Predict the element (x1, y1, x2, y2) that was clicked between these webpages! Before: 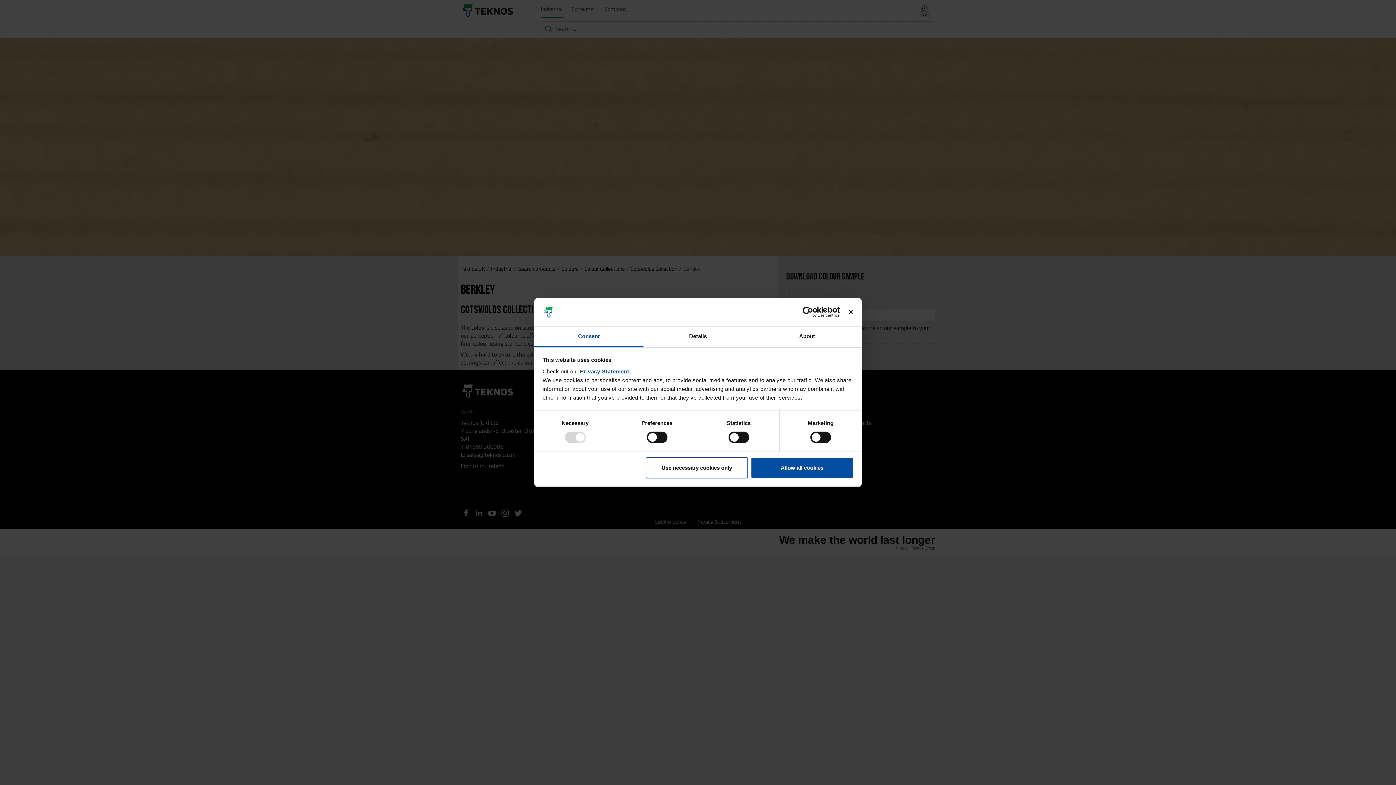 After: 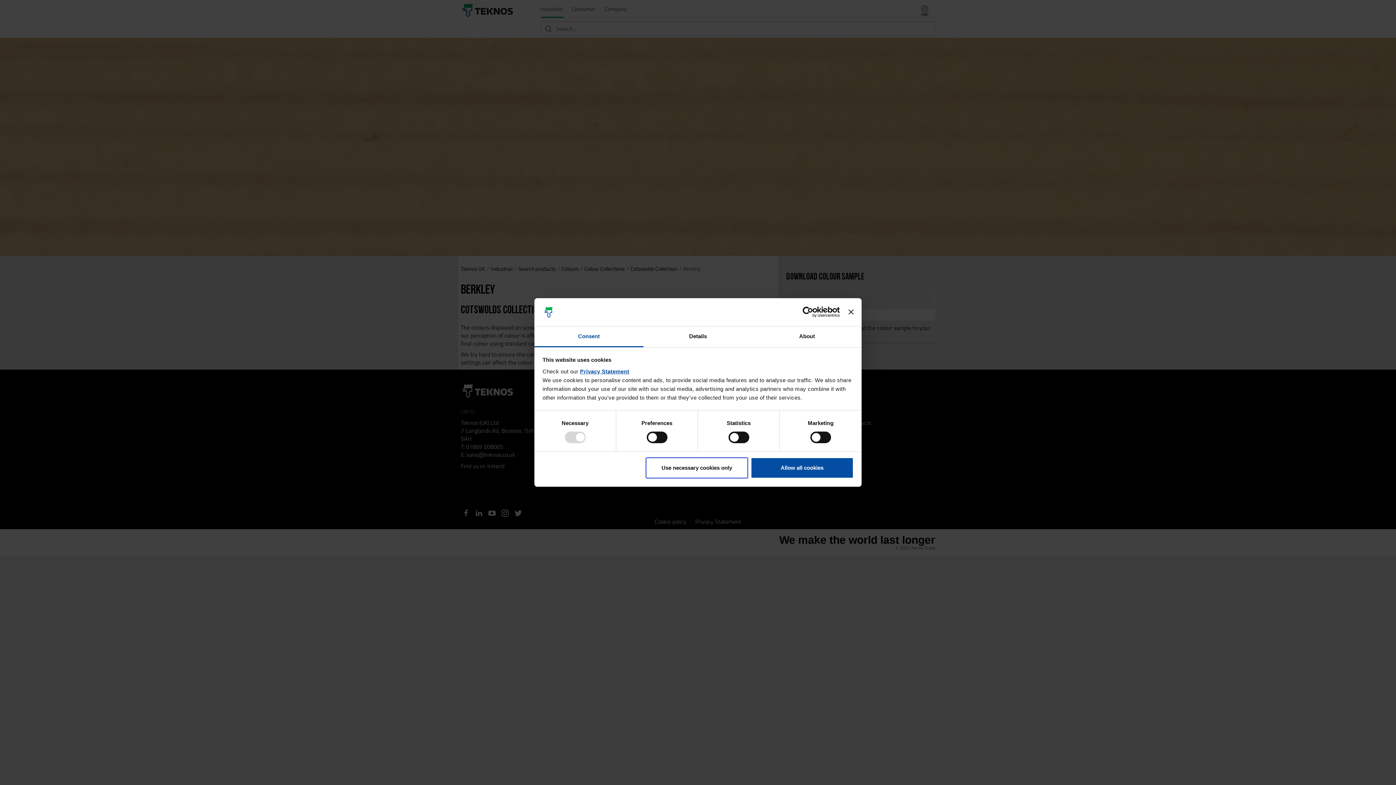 Action: label: Privacy Statement bbox: (580, 368, 629, 374)